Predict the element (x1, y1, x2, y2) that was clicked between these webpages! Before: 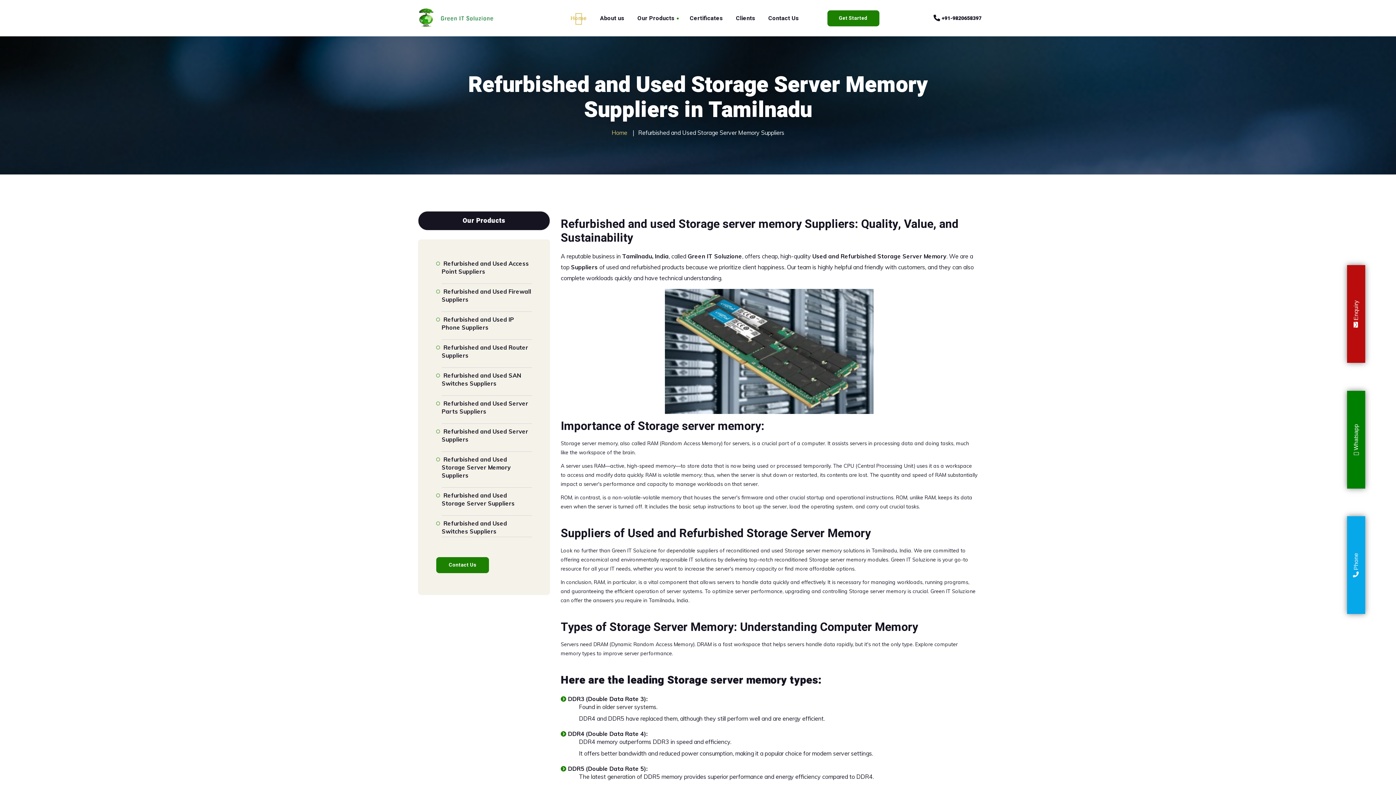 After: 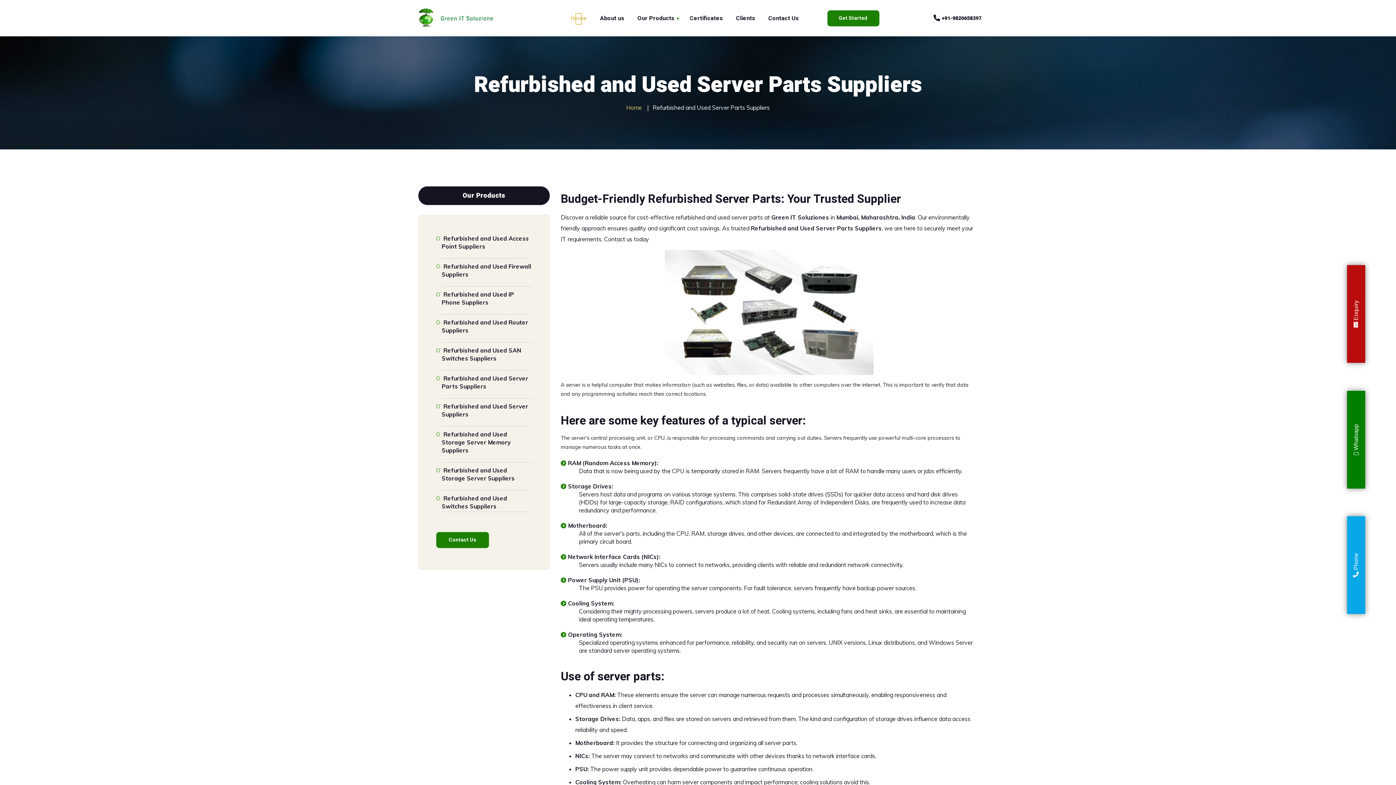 Action: bbox: (441, 396, 531, 415) label: Refurbished and Used Server Parts Suppliers